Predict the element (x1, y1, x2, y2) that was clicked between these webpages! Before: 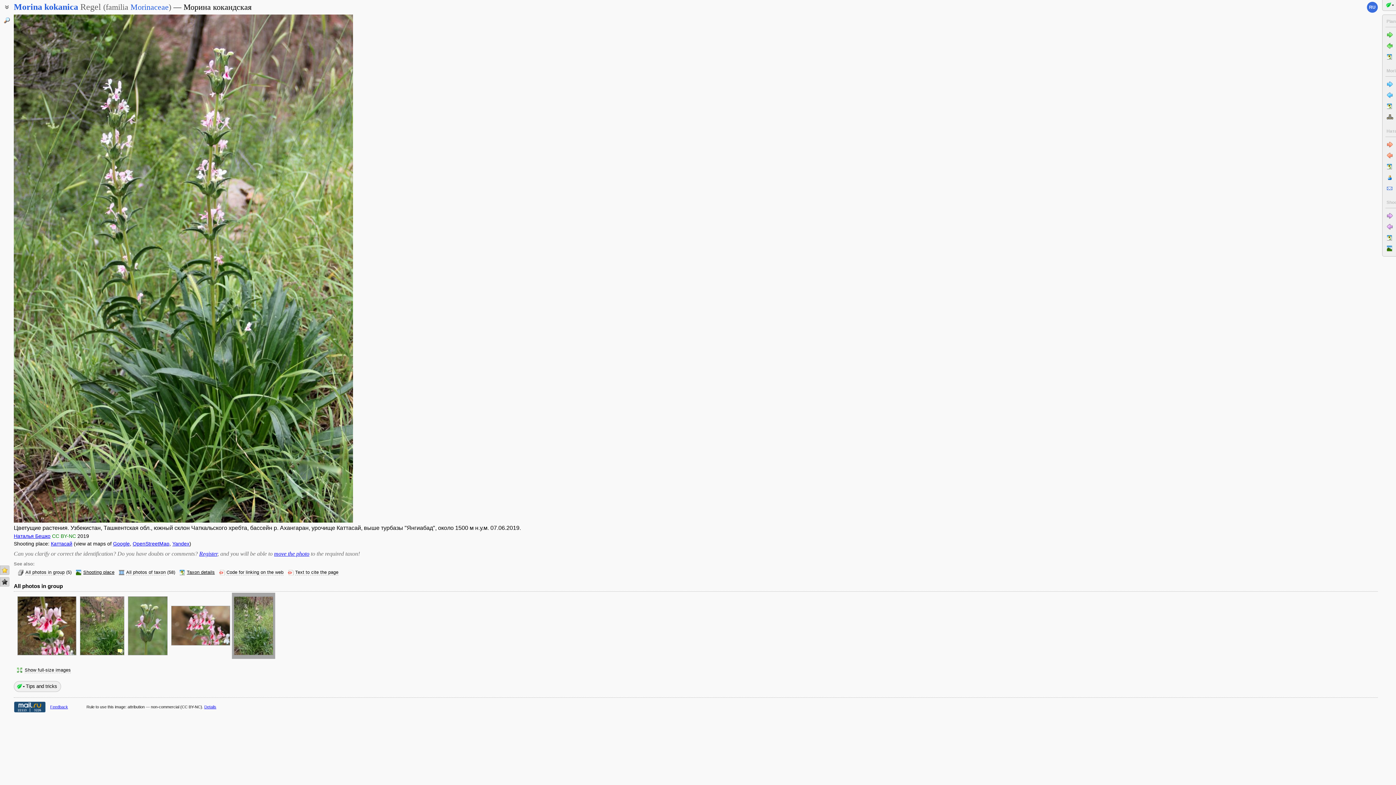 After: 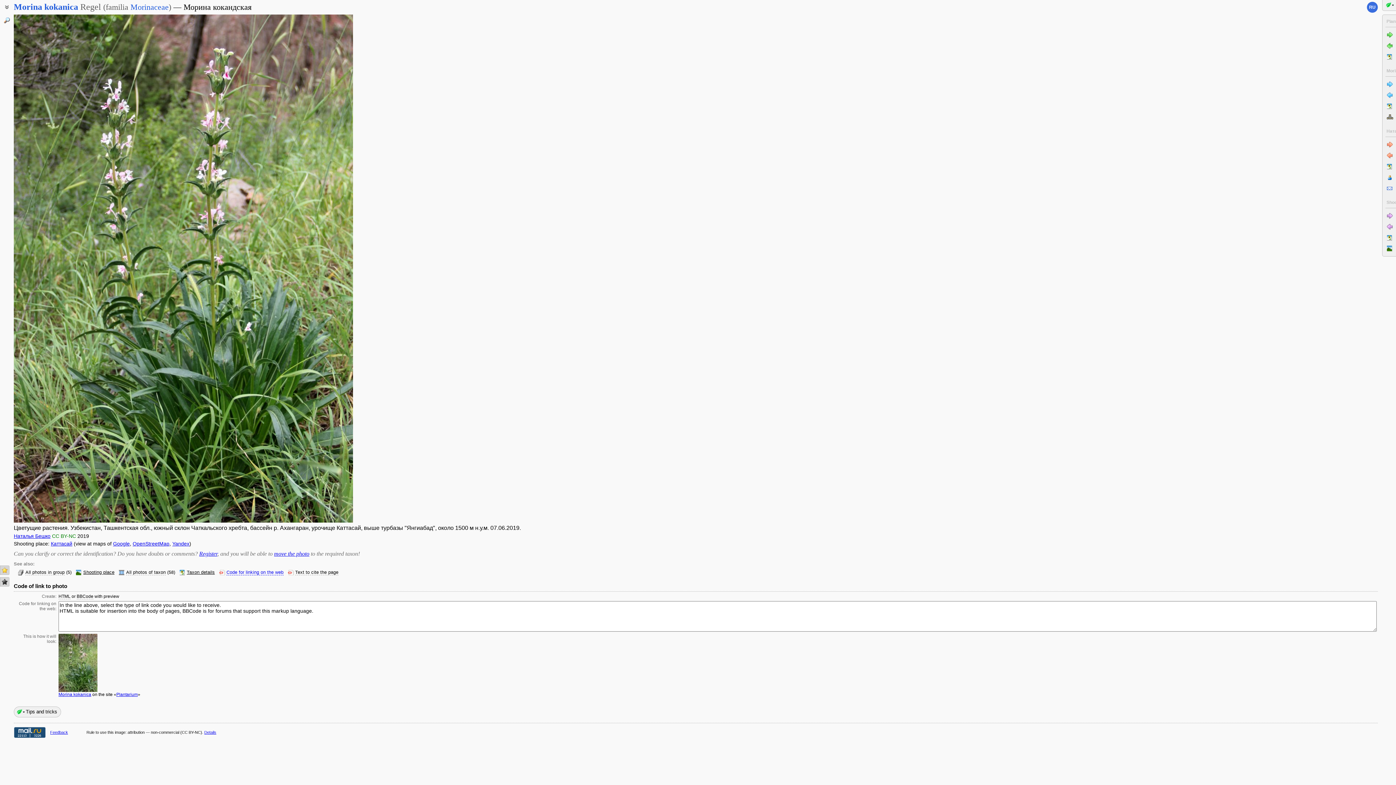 Action: bbox: (226, 570, 283, 575) label: Code for linking on the web